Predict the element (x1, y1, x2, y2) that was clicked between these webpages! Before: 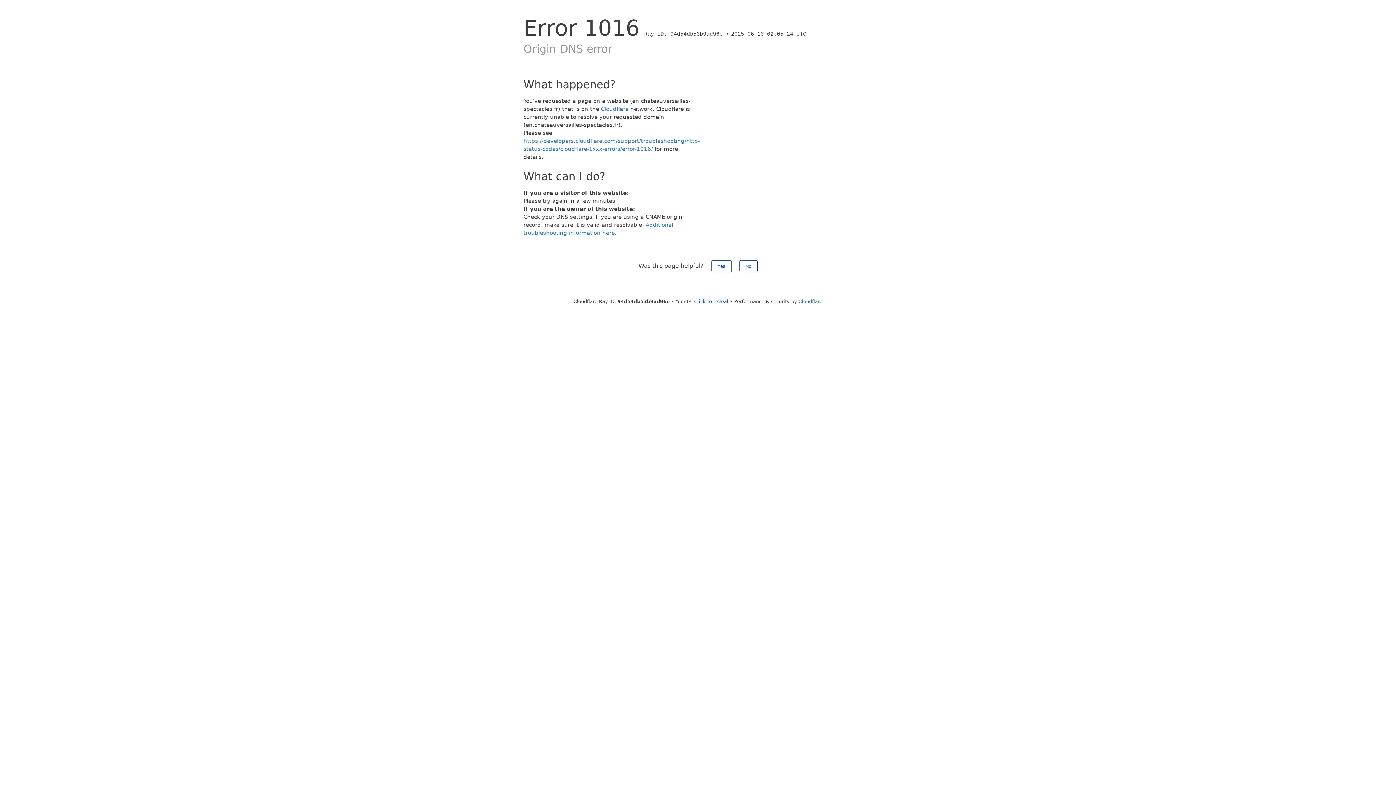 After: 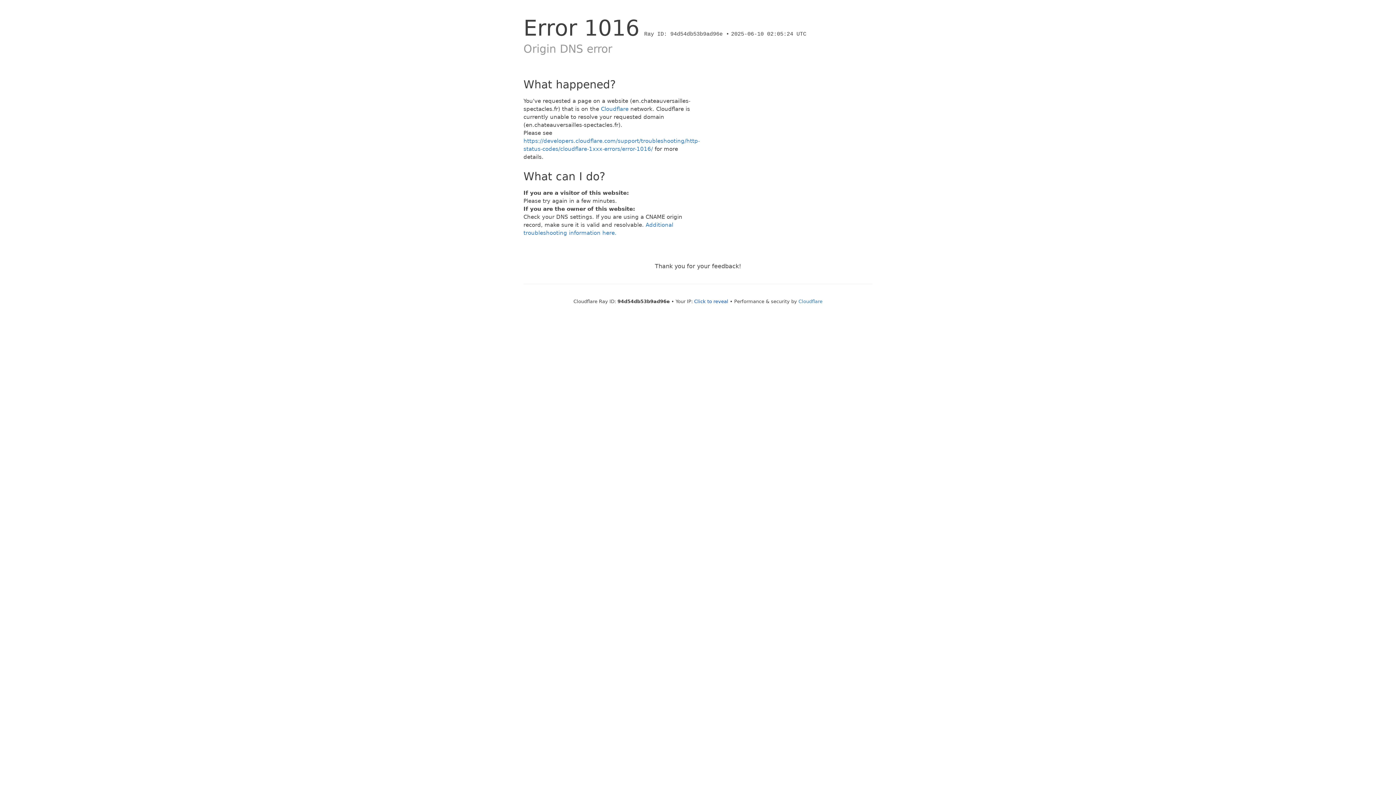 Action: bbox: (739, 260, 757, 272) label: No